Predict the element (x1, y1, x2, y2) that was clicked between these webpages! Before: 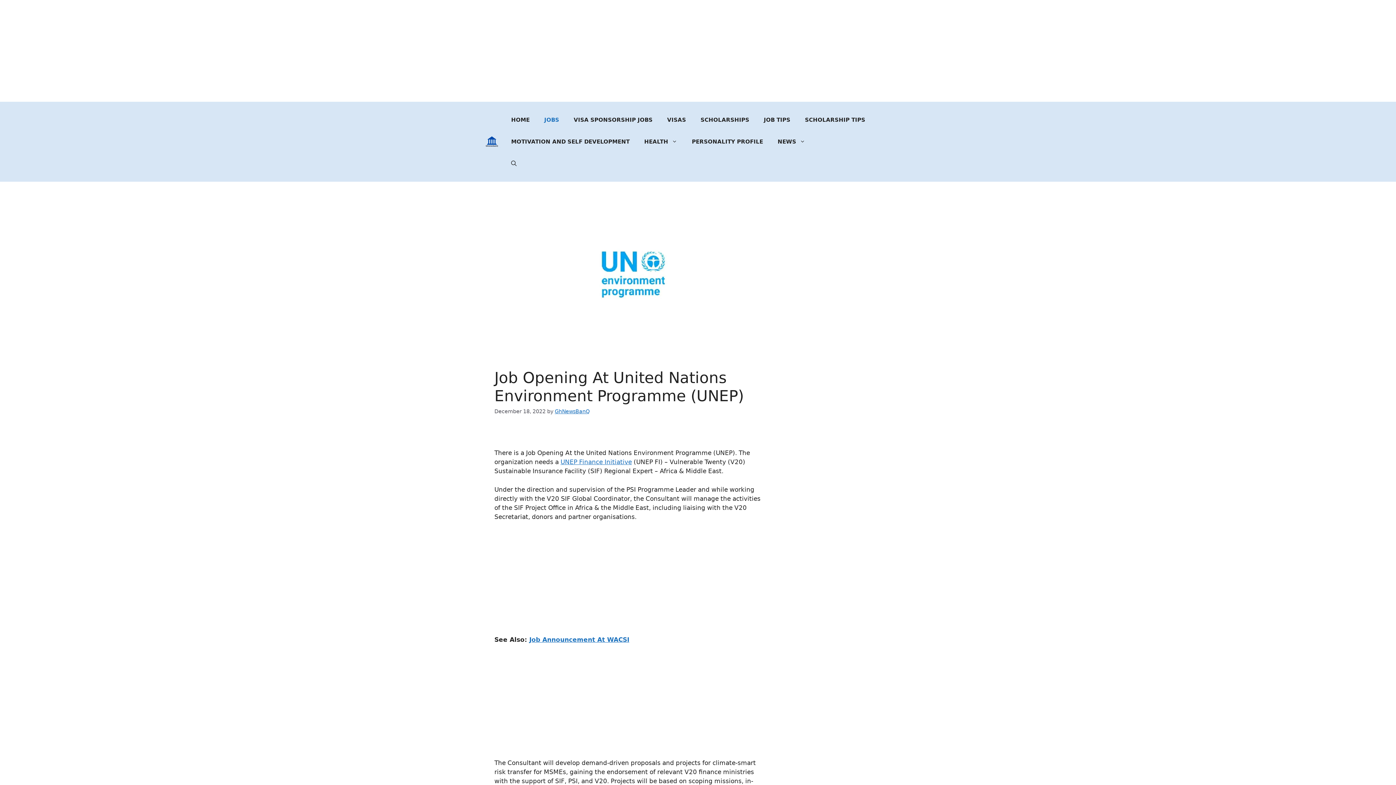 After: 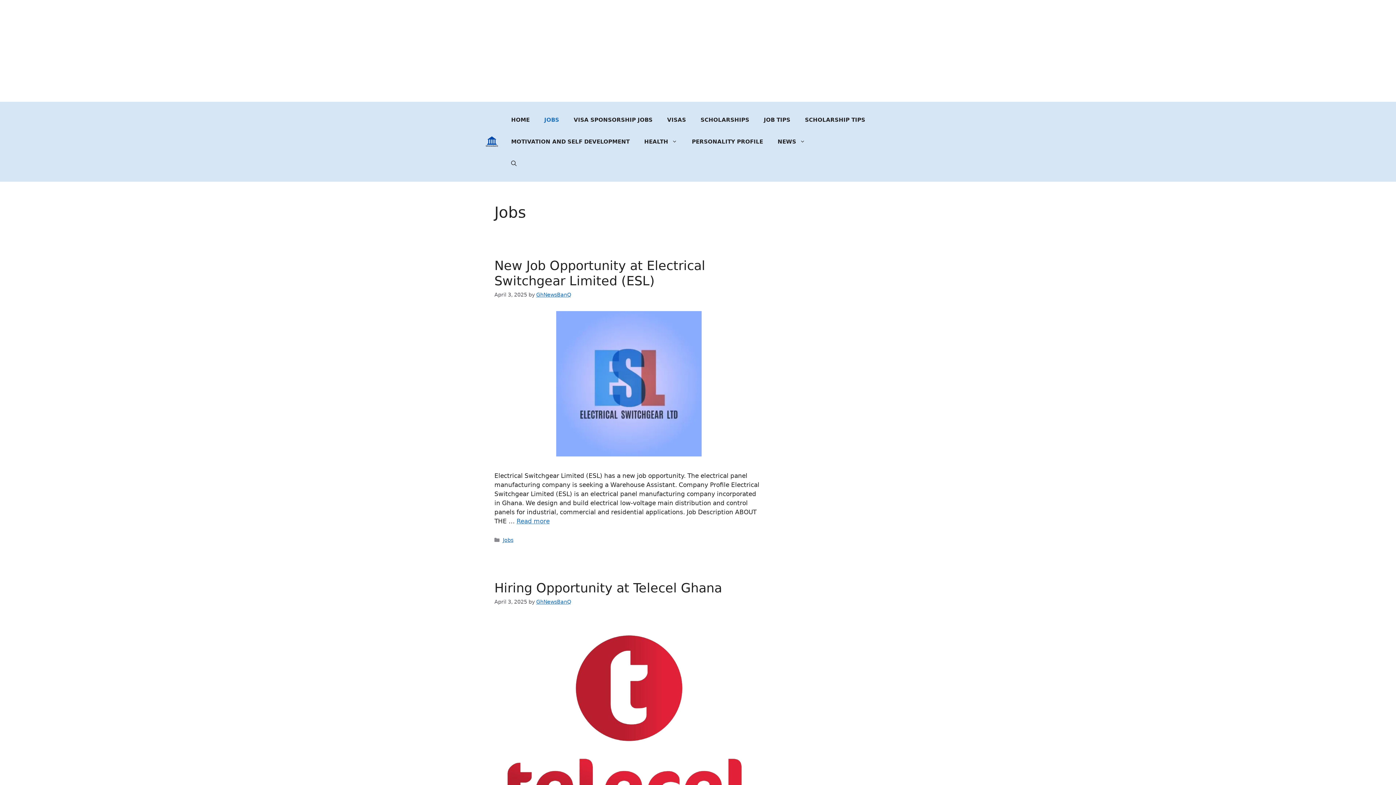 Action: label: JOBS bbox: (537, 109, 566, 130)